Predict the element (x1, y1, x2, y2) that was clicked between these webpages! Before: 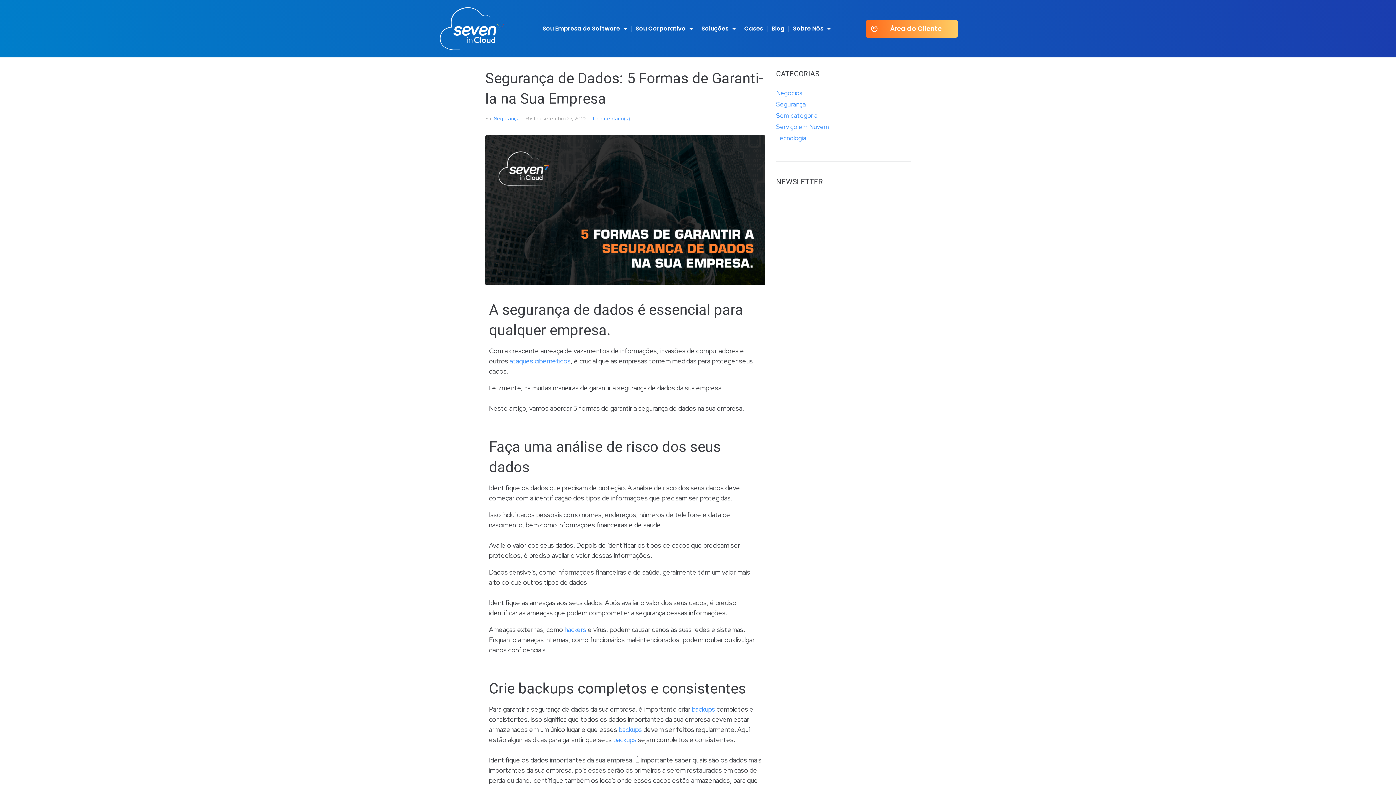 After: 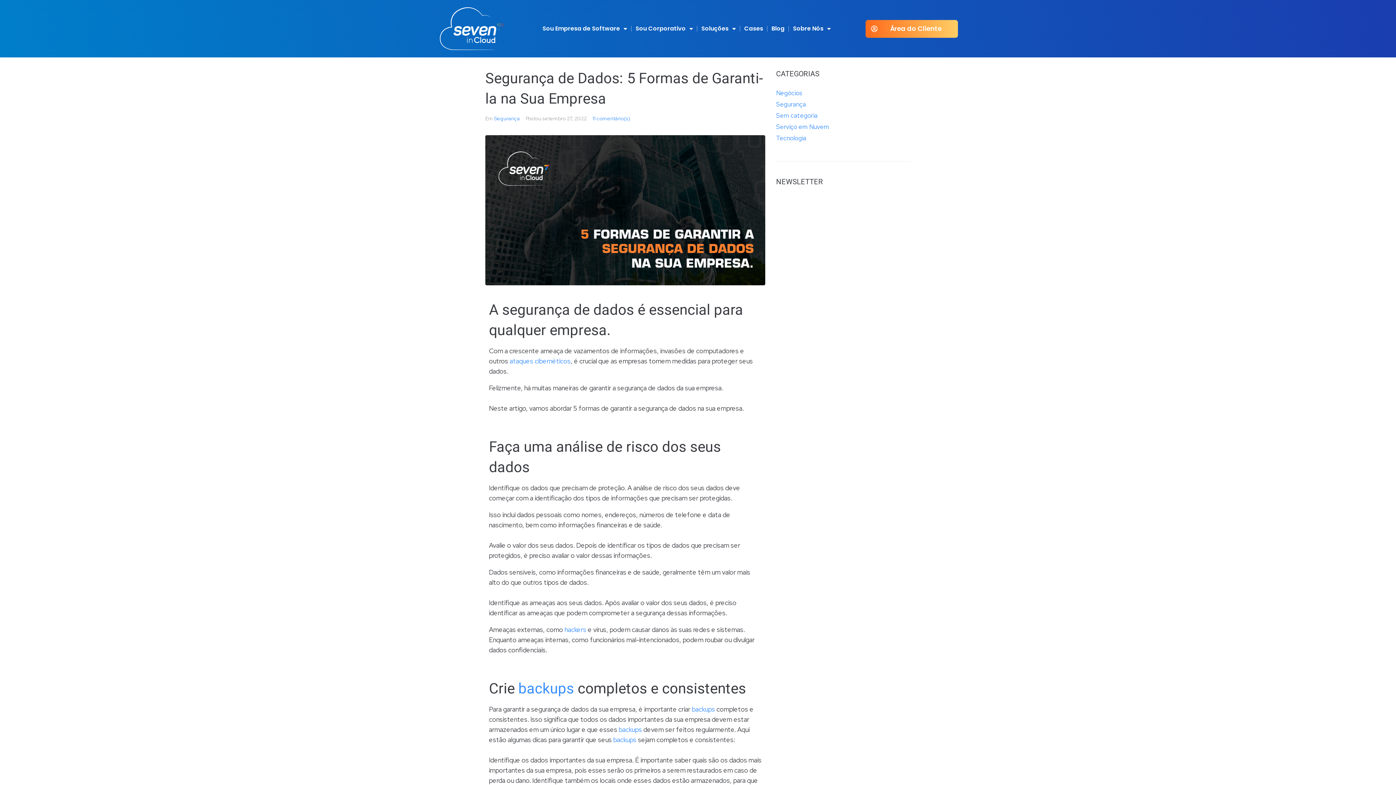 Action: label: backups bbox: (518, 680, 574, 697)